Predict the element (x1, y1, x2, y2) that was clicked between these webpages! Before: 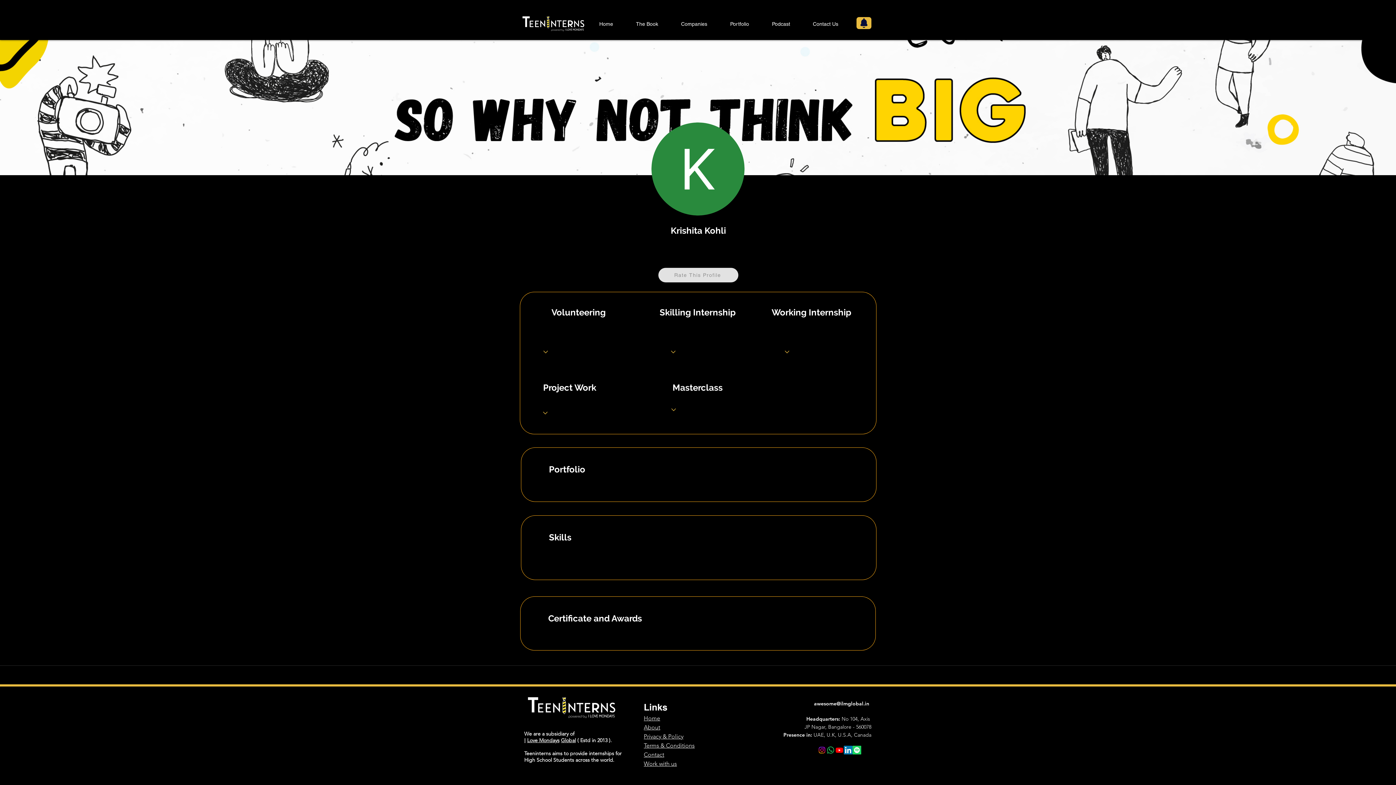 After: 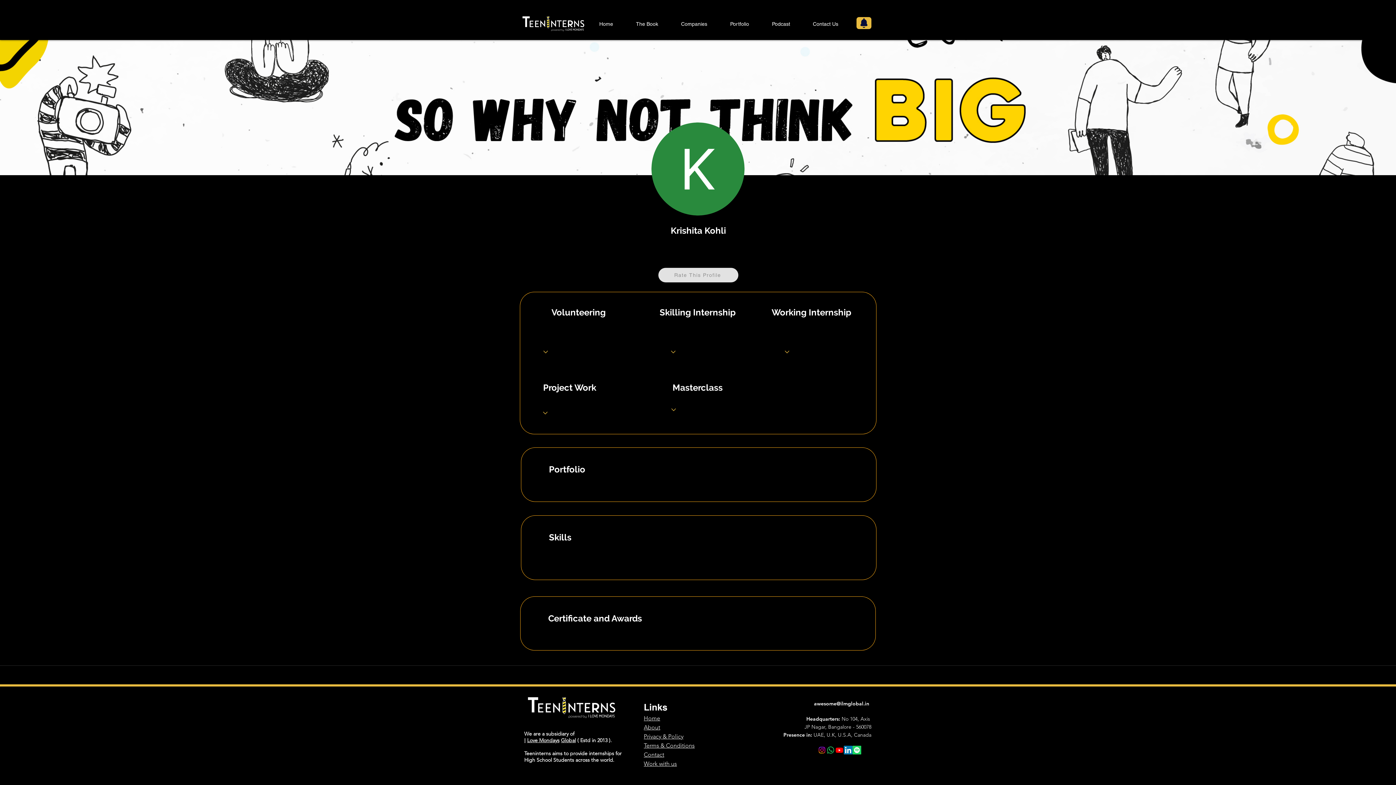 Action: label: Love Mondays bbox: (527, 737, 559, 744)